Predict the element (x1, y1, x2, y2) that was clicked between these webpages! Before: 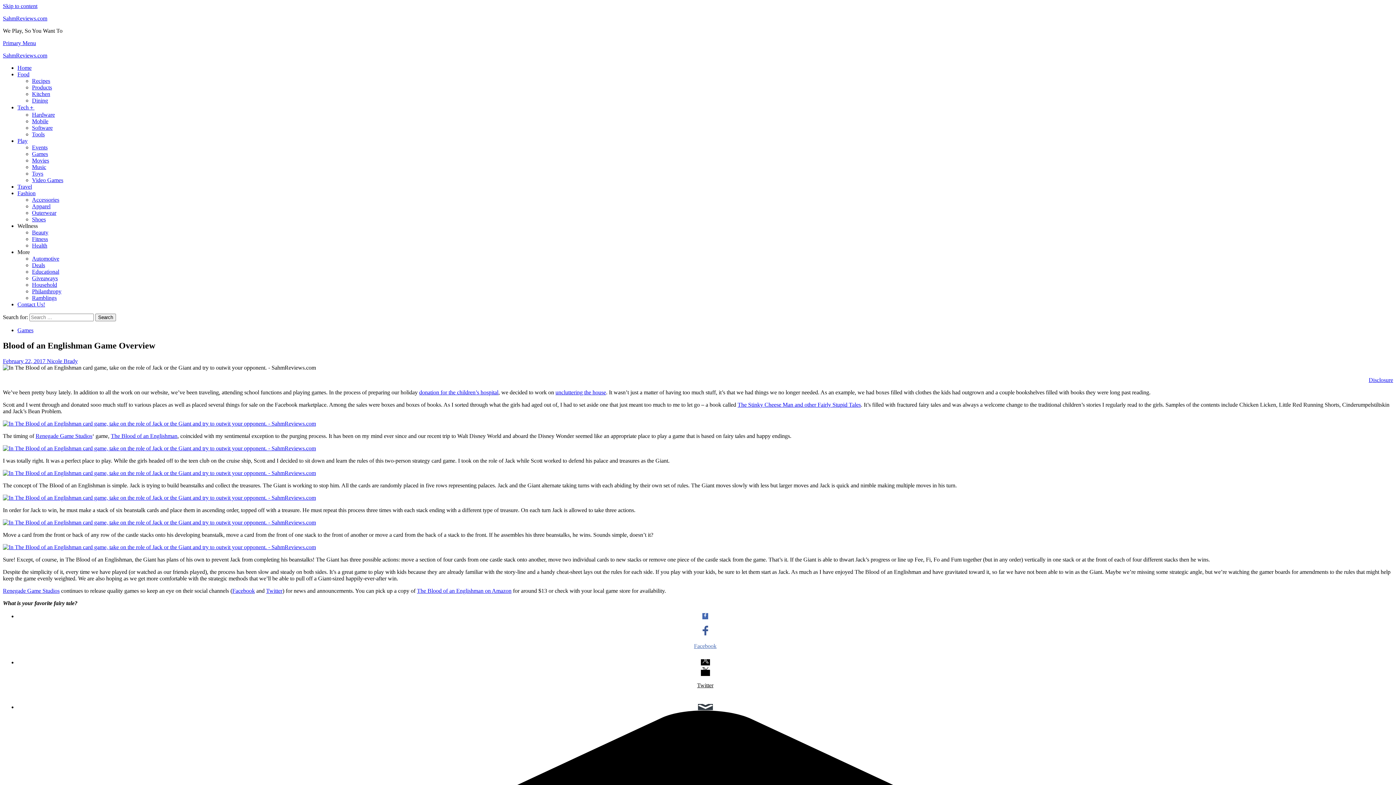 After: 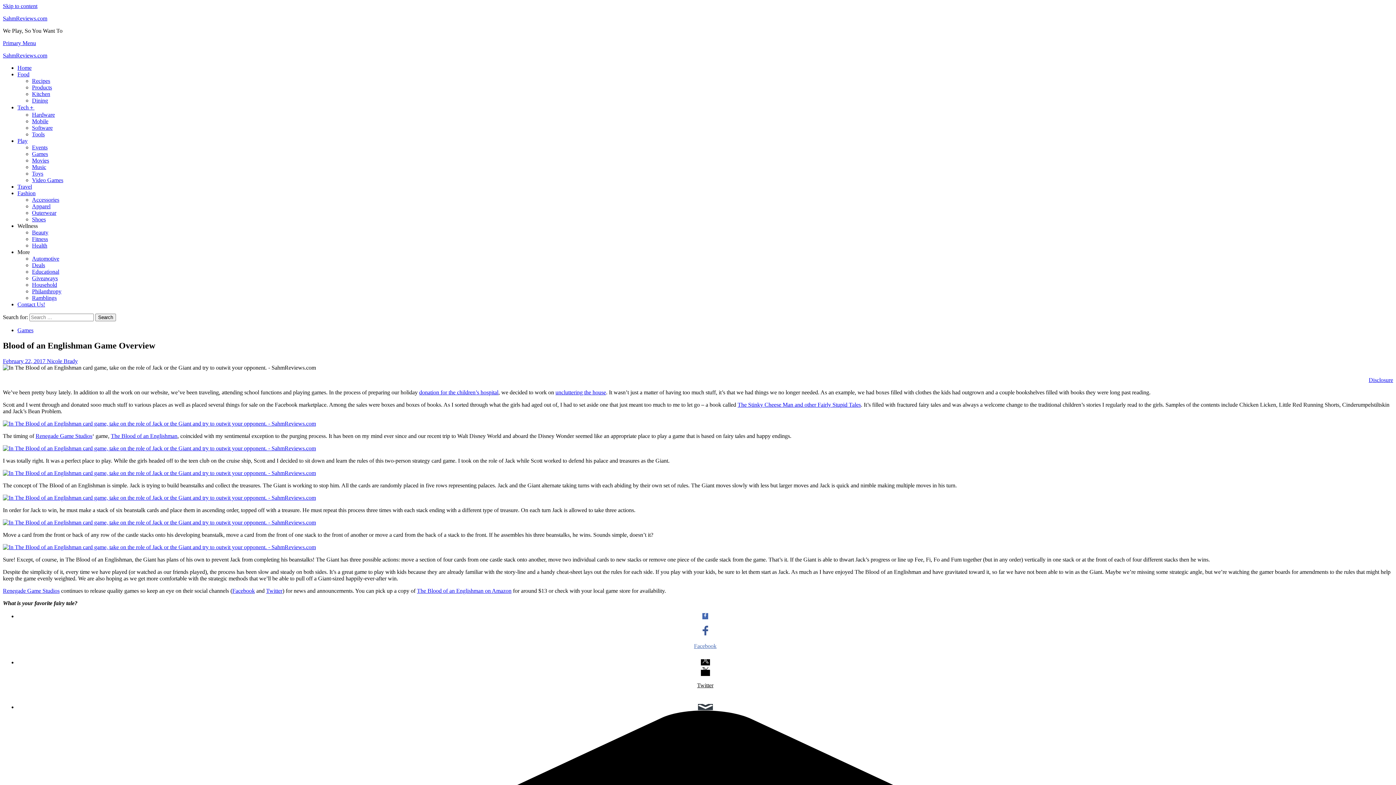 Action: bbox: (17, 222, 37, 229) label: Wellness